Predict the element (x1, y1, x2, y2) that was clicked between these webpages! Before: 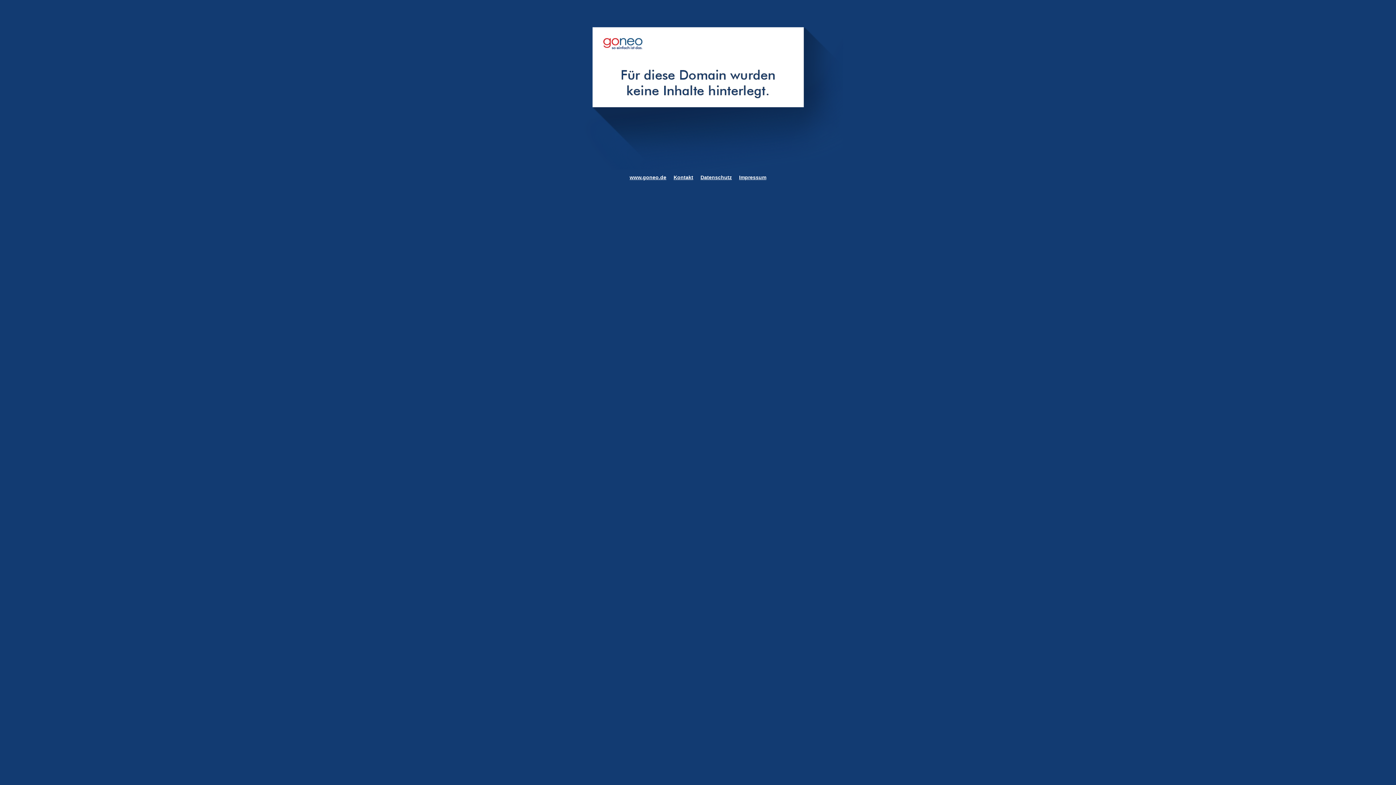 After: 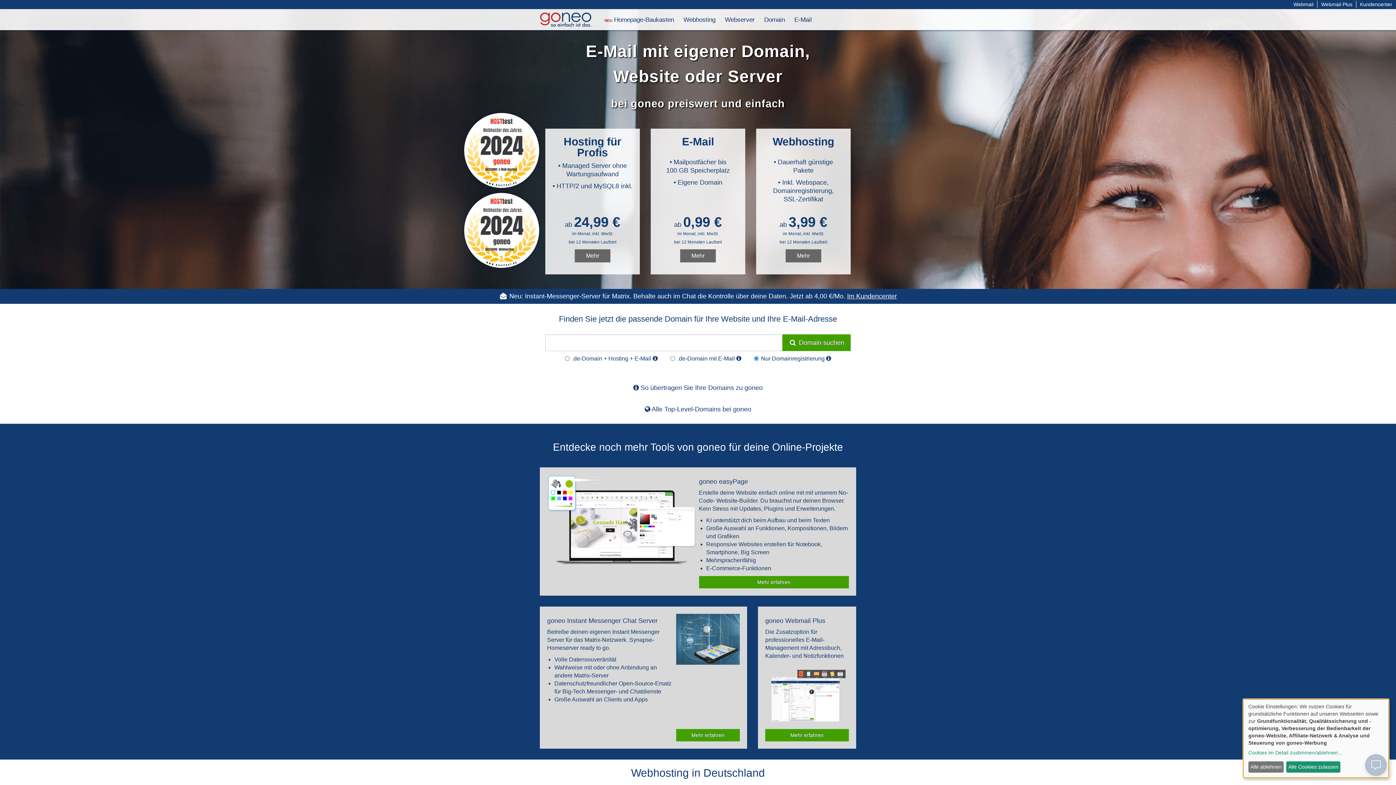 Action: bbox: (629, 174, 666, 180) label: www.goneo.de